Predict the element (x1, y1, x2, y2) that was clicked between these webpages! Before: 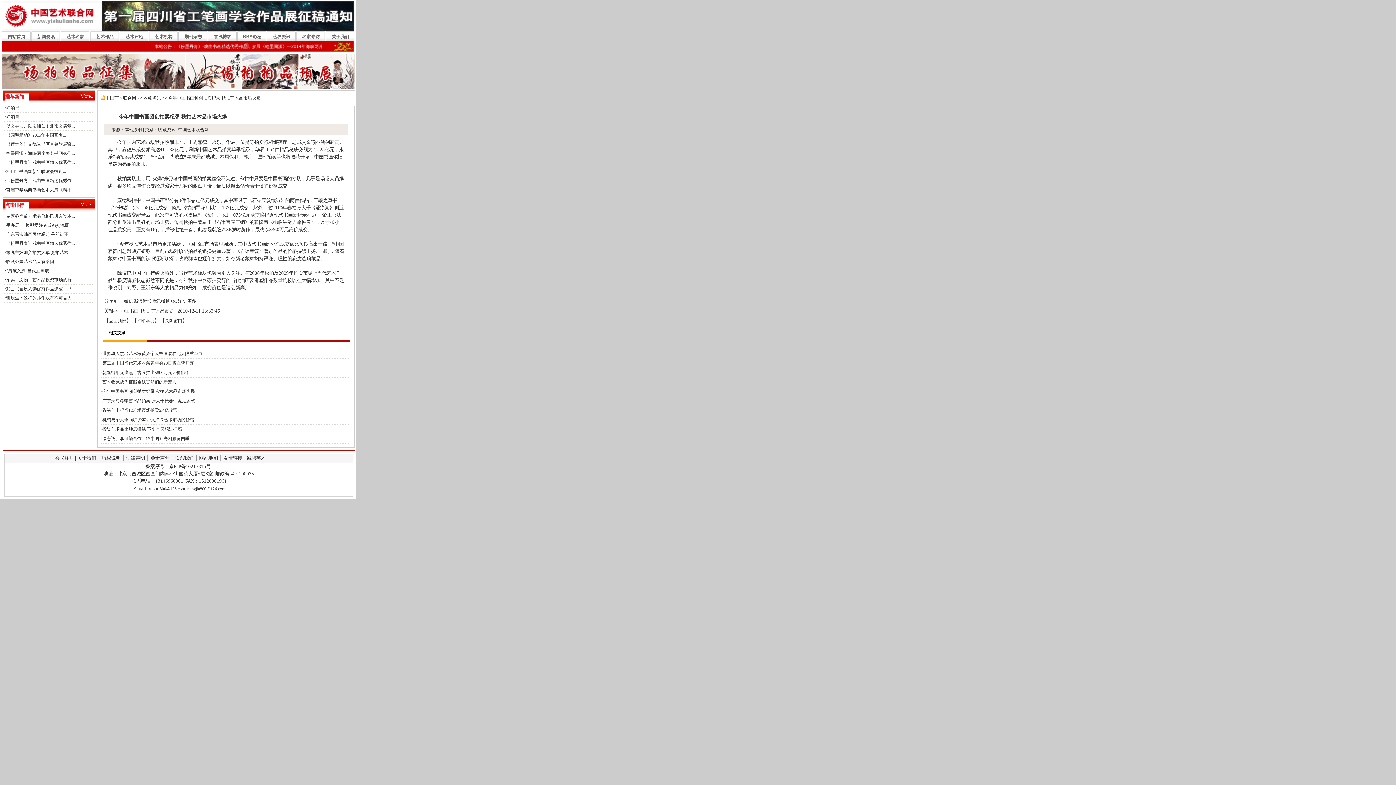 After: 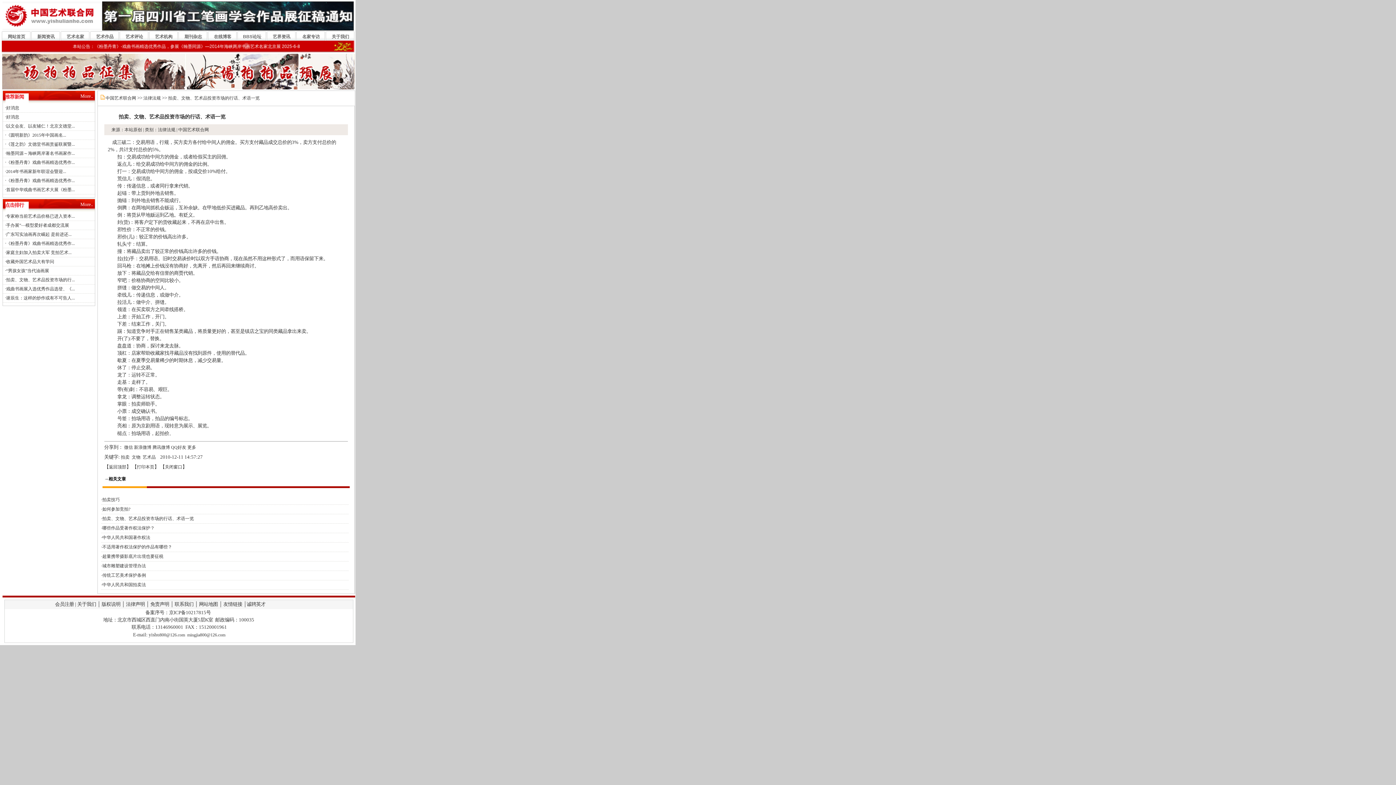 Action: bbox: (6, 277, 74, 282) label: 拍卖、文物、艺术品投资市场的行...